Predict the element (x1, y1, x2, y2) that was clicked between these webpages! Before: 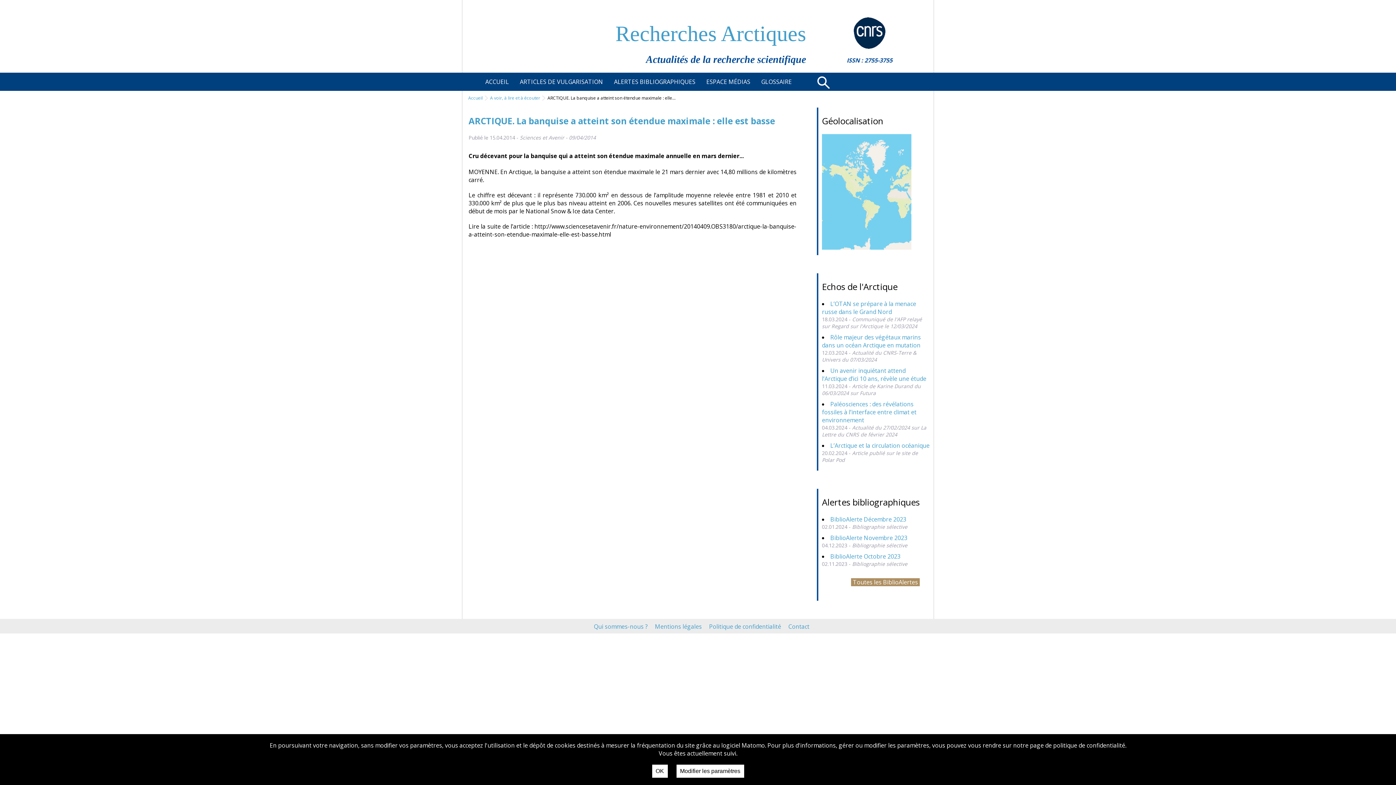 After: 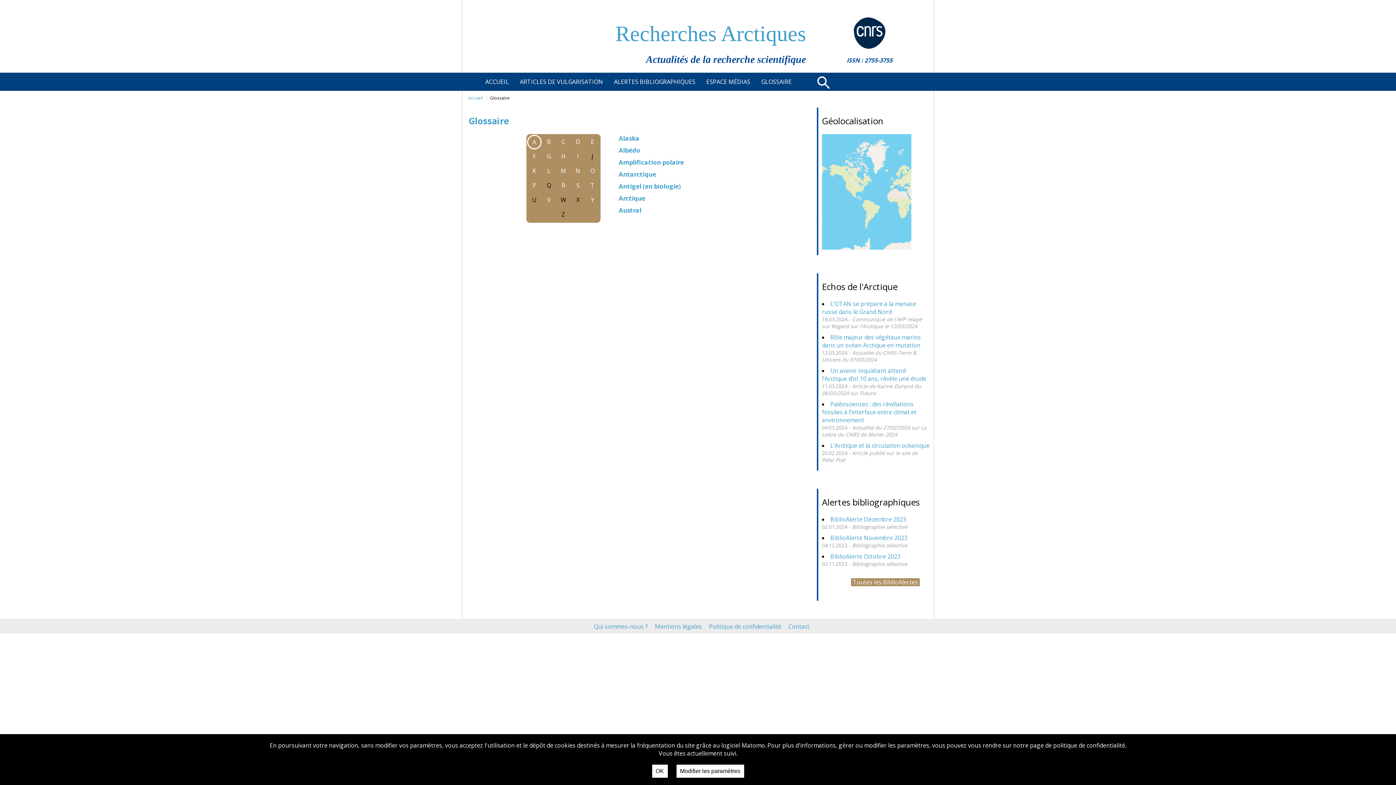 Action: label: GLOSSAIRE bbox: (761, 77, 792, 85)